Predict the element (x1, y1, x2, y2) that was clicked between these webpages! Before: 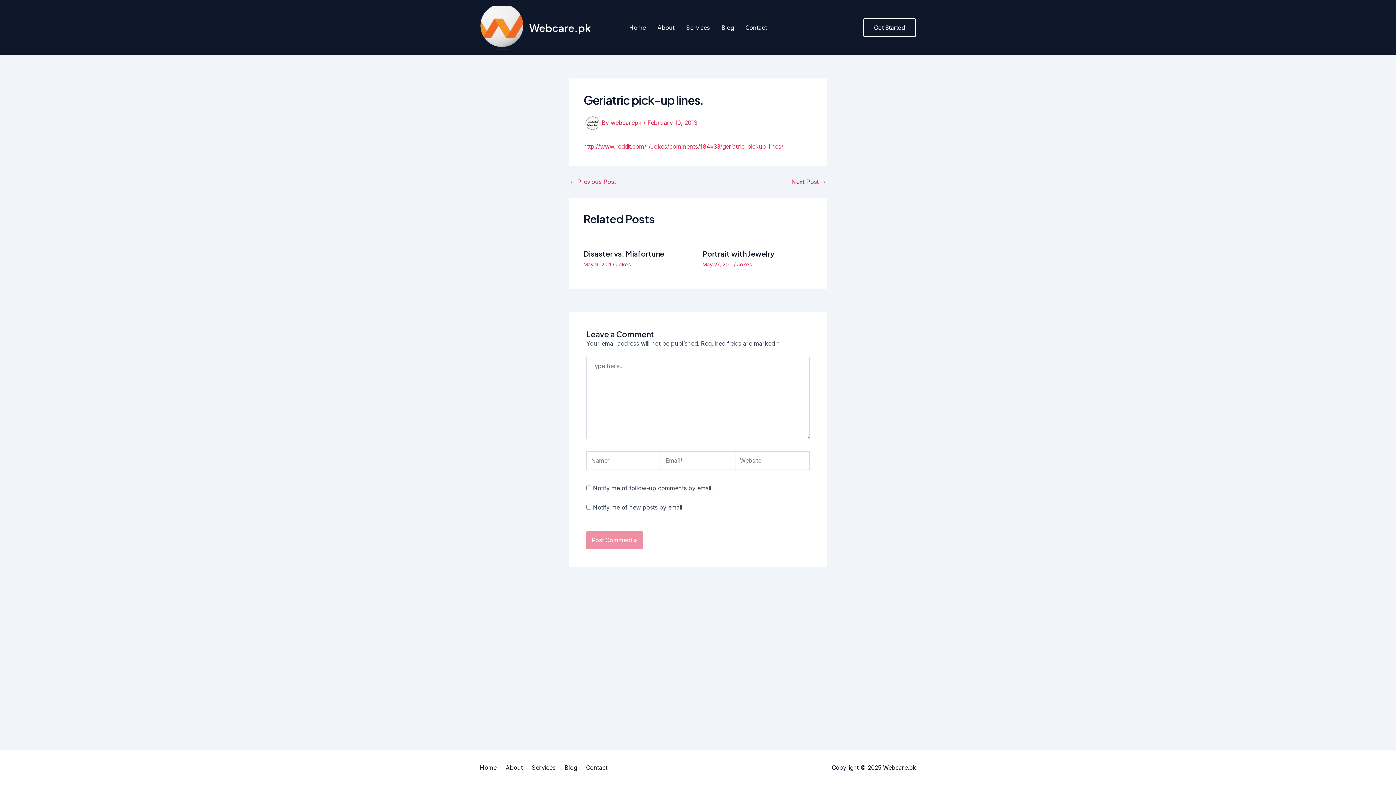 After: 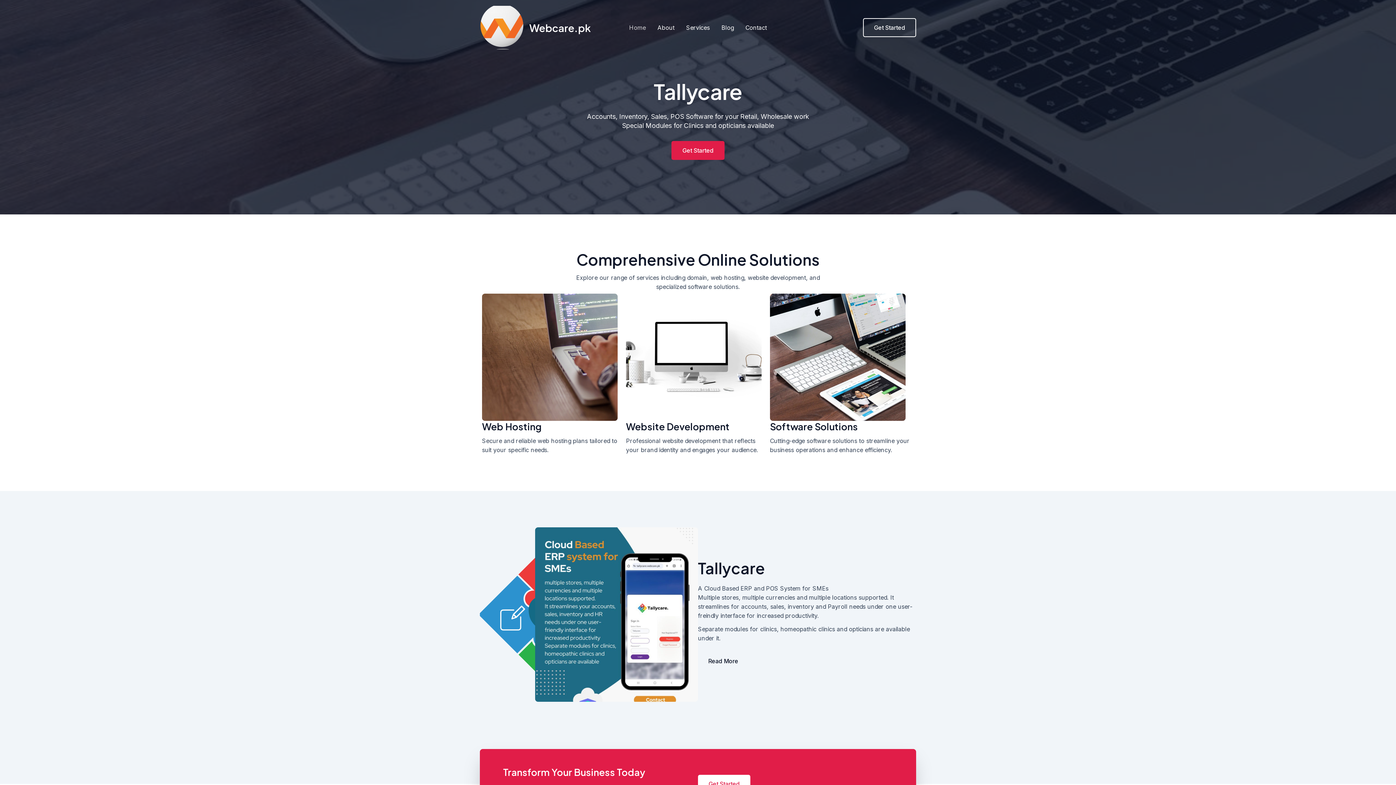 Action: bbox: (480, 23, 523, 30)